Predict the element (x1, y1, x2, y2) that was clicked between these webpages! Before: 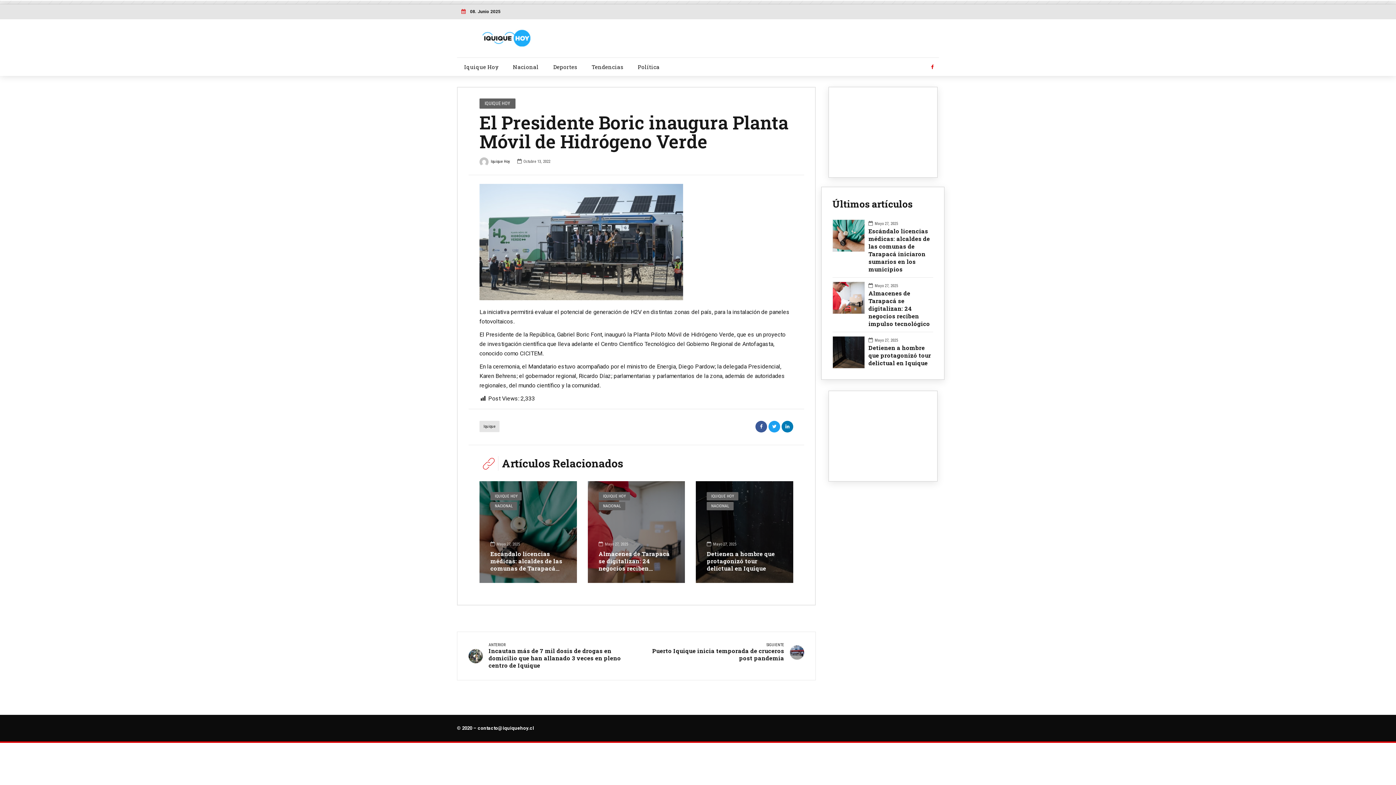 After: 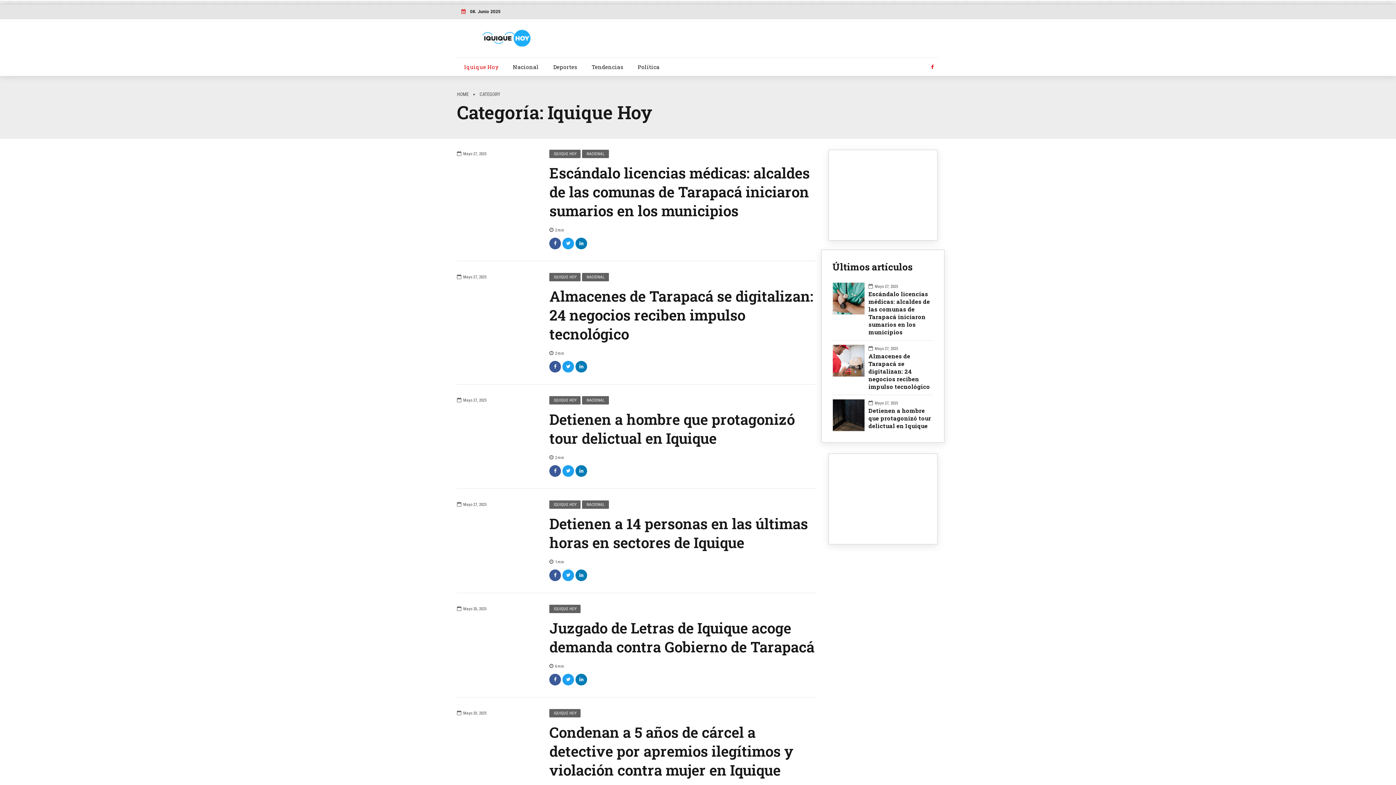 Action: bbox: (457, 59, 505, 74) label: Iquique Hoy